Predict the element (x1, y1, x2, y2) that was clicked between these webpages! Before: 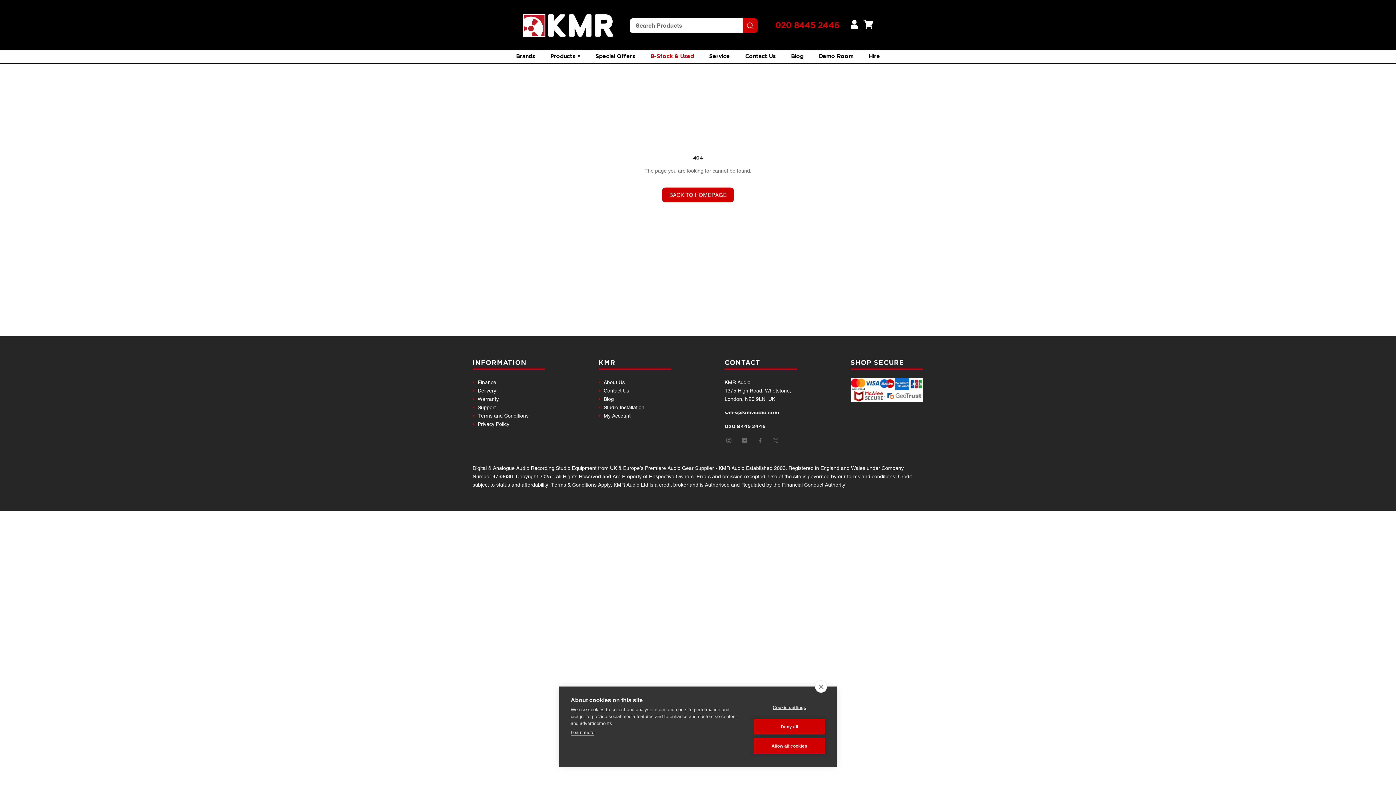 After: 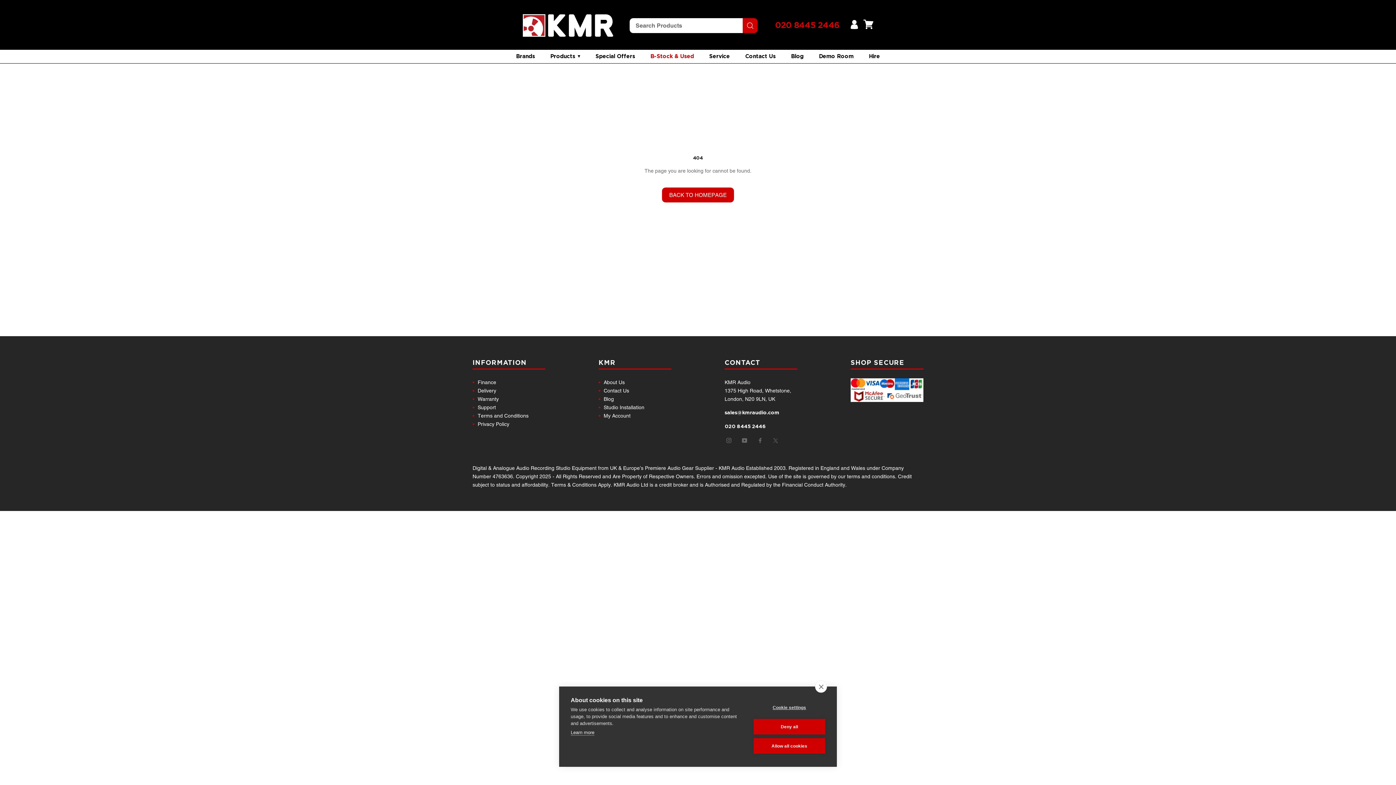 Action: bbox: (775, 21, 839, 29) label: 020 8445 2446